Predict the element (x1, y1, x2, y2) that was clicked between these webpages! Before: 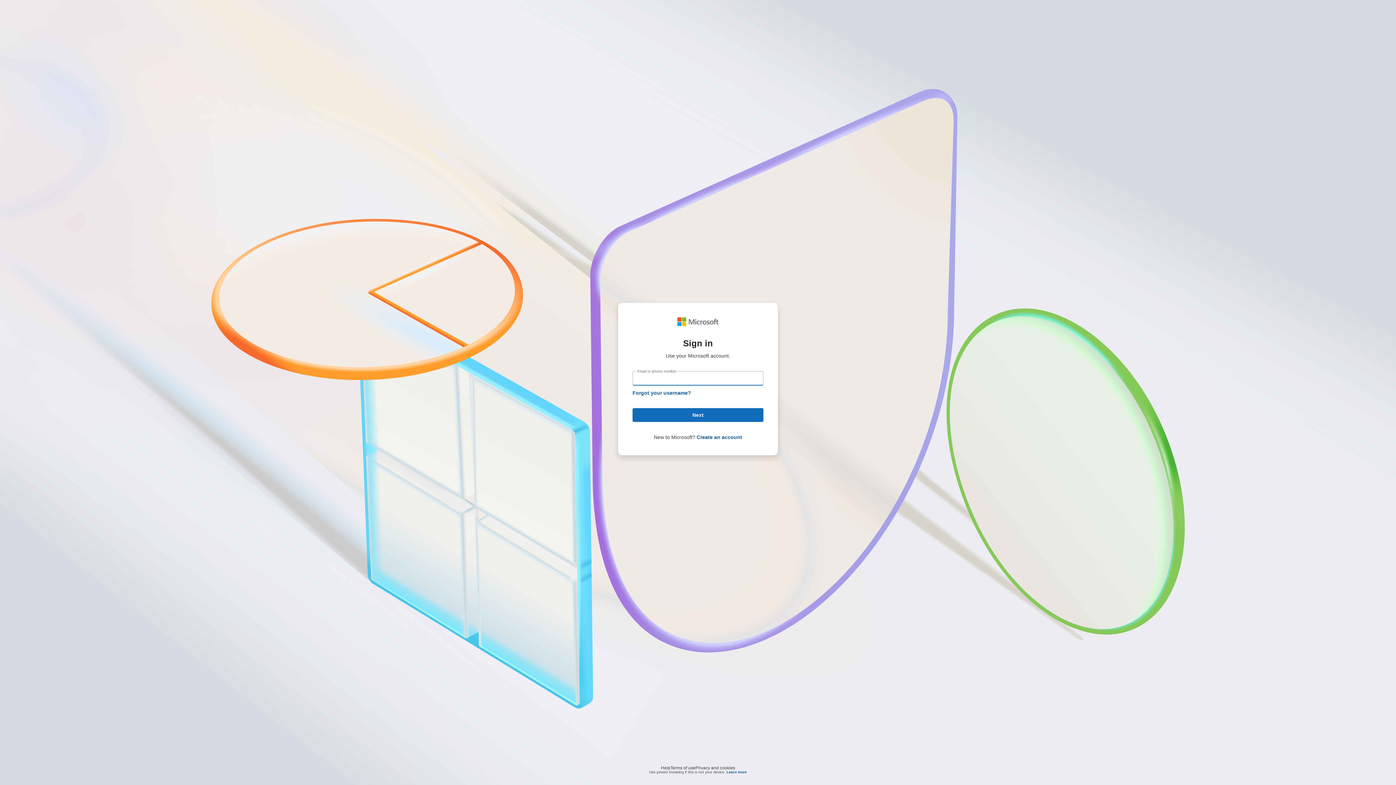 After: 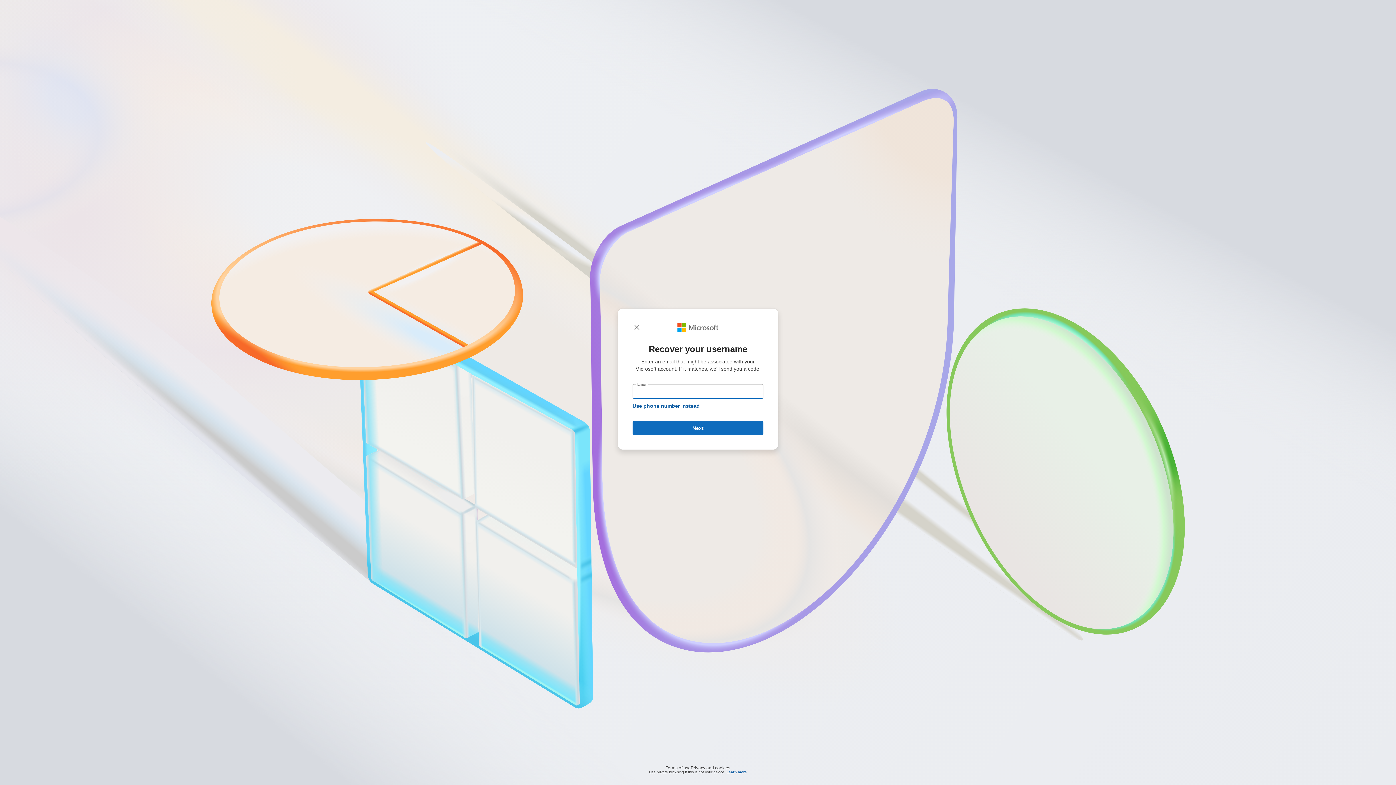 Action: label: Forgot your username? bbox: (632, 390, 691, 396)